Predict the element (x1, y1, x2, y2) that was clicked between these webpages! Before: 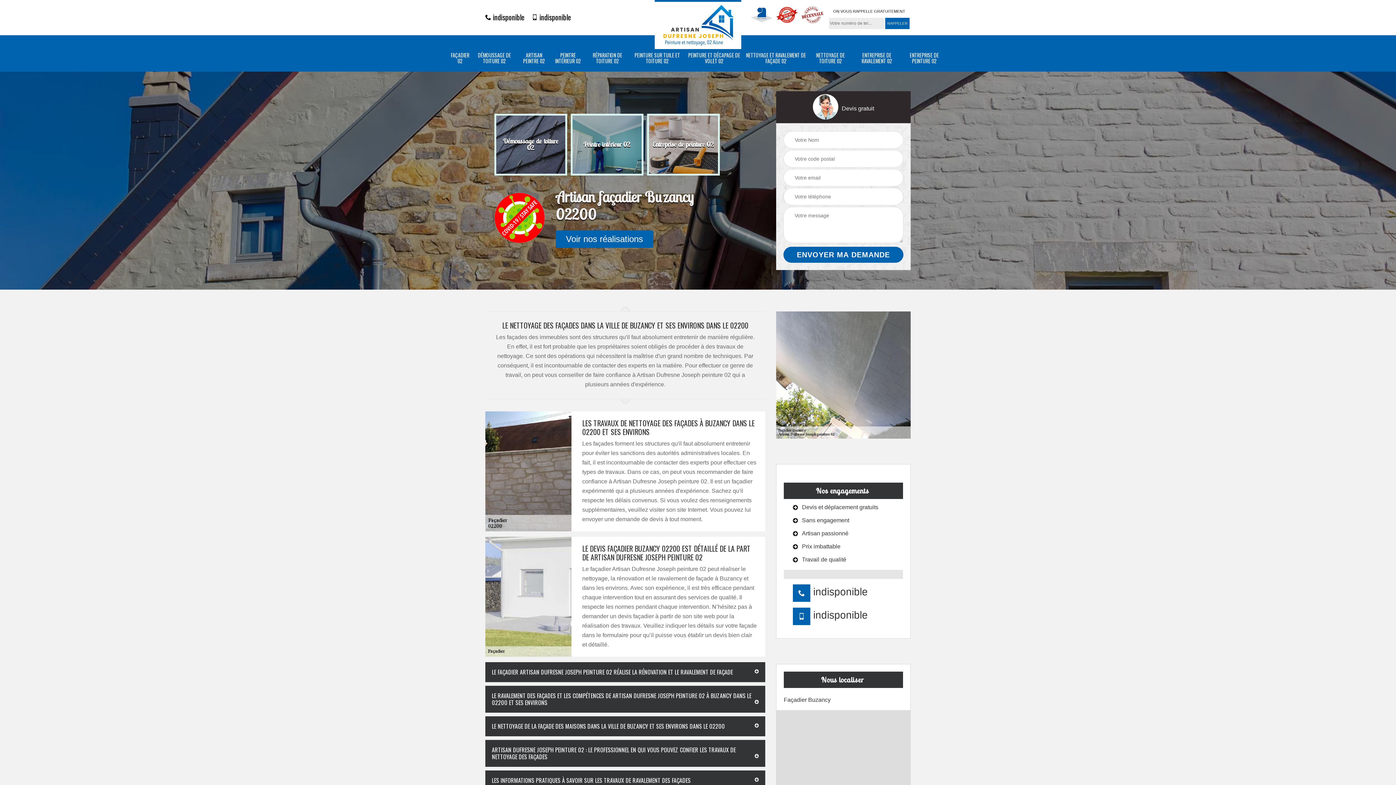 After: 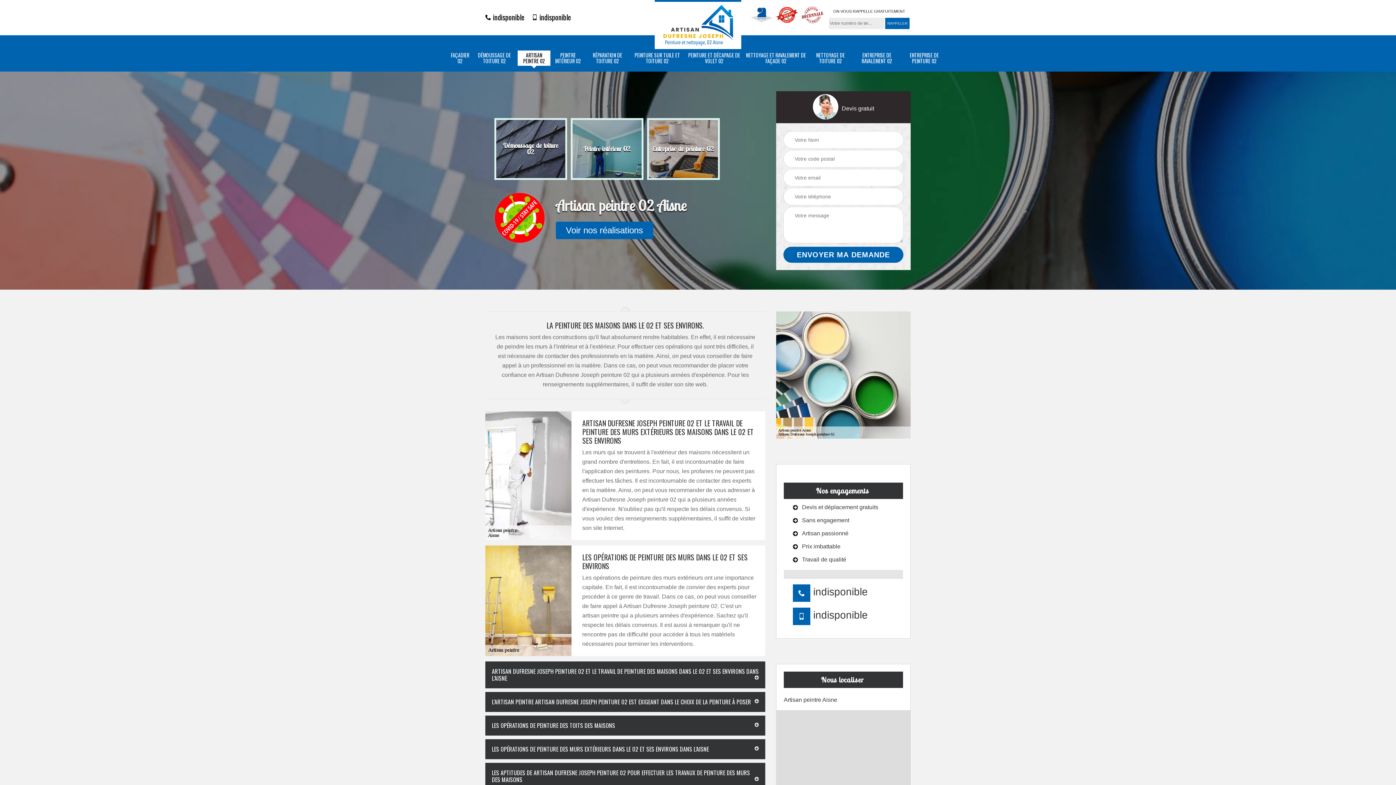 Action: bbox: (519, 52, 548, 64) label: ARTISAN PEINTRE 02